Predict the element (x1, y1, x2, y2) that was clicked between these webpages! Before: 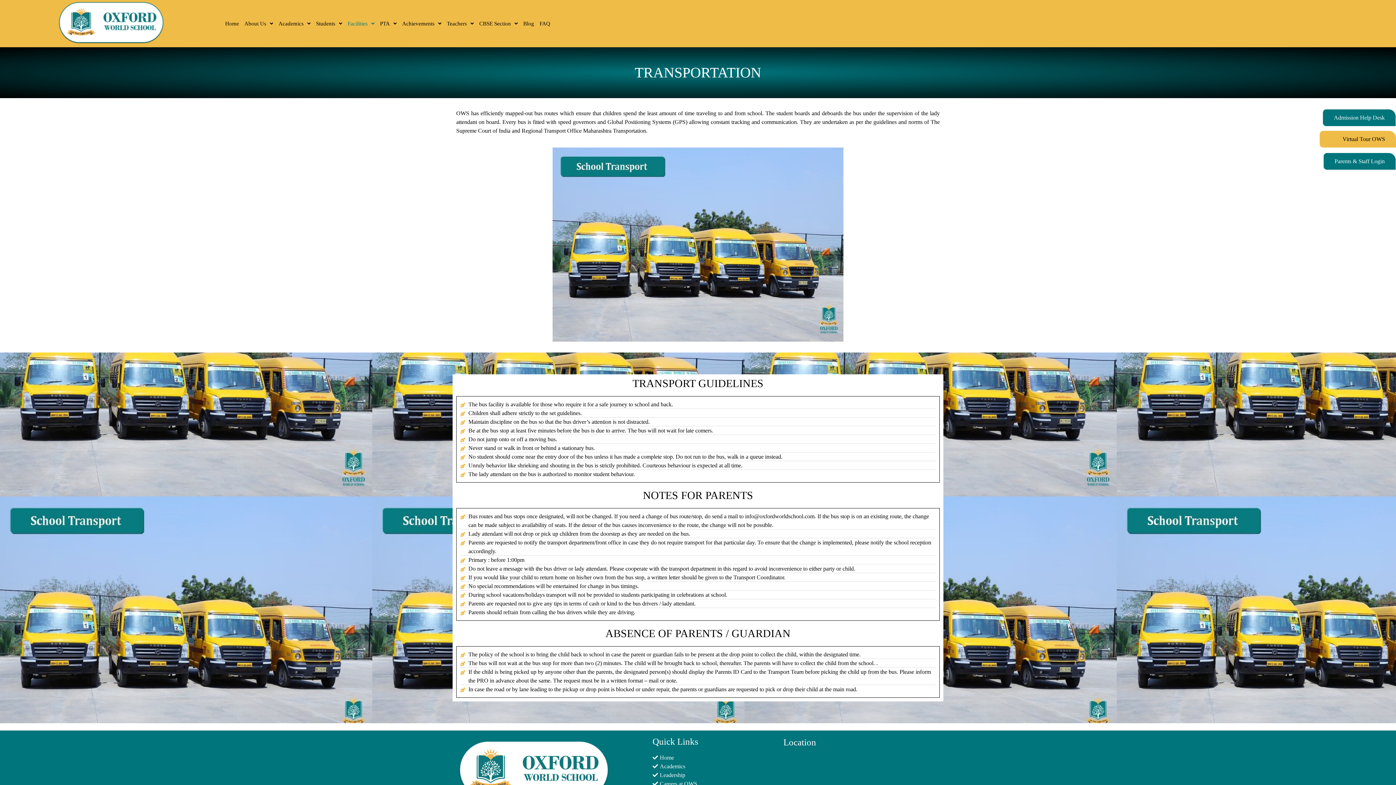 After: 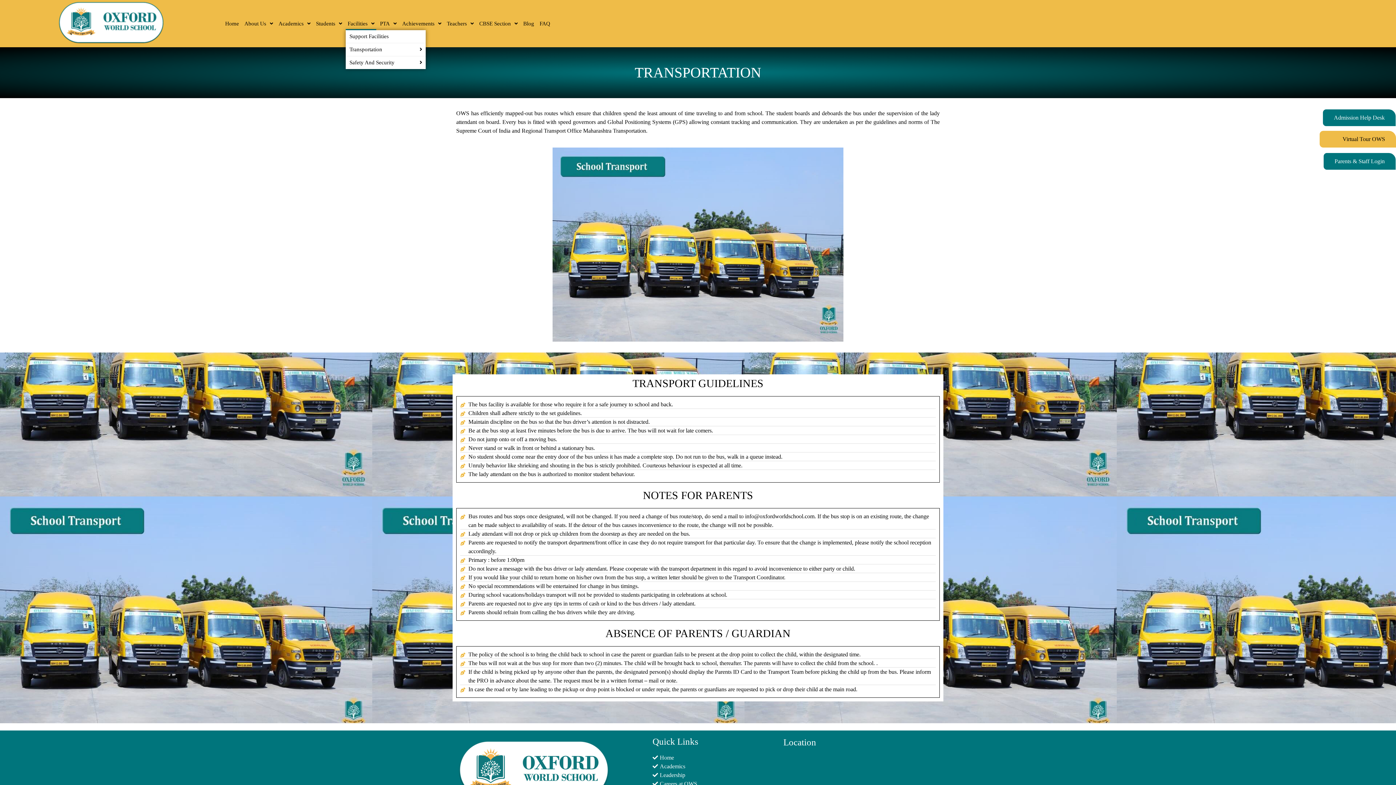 Action: bbox: (345, 17, 376, 30) label: Facilities